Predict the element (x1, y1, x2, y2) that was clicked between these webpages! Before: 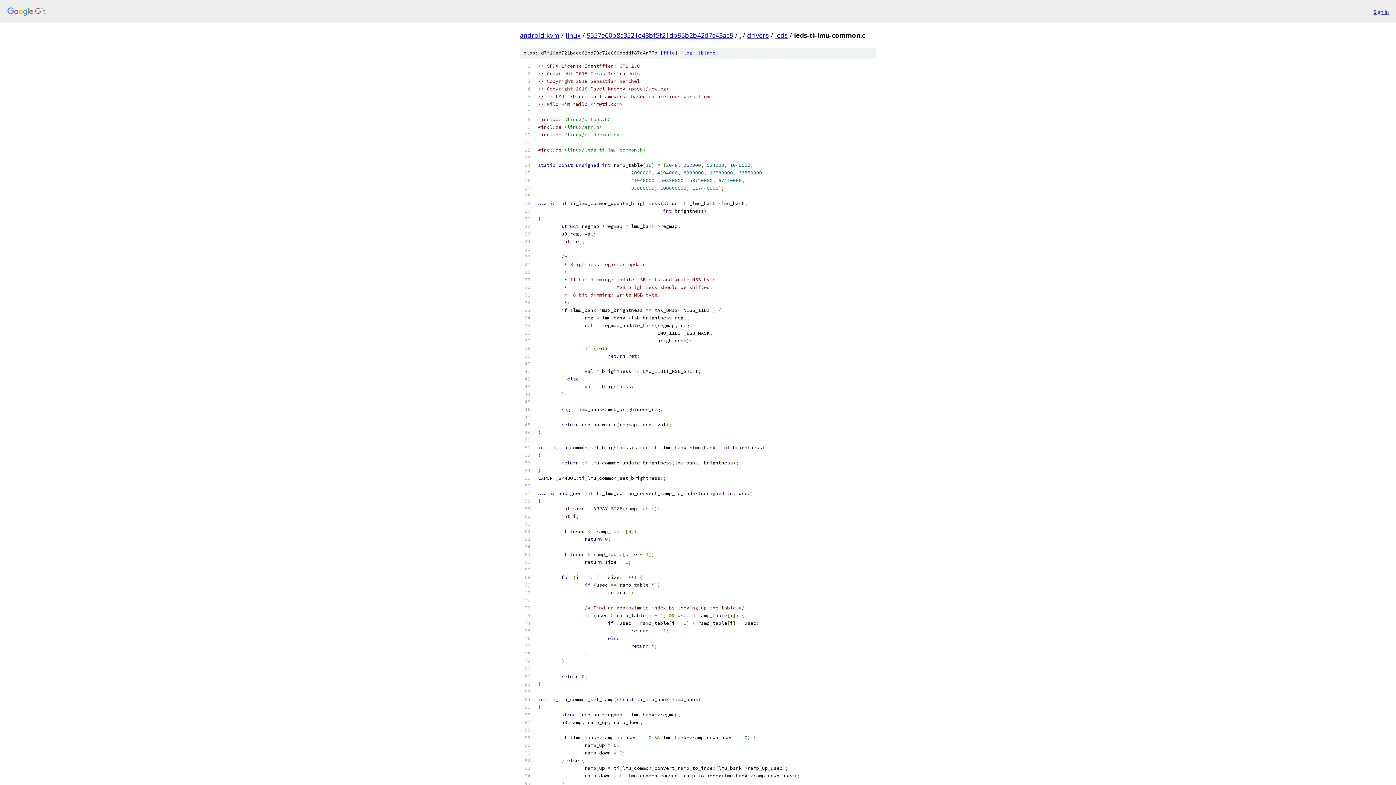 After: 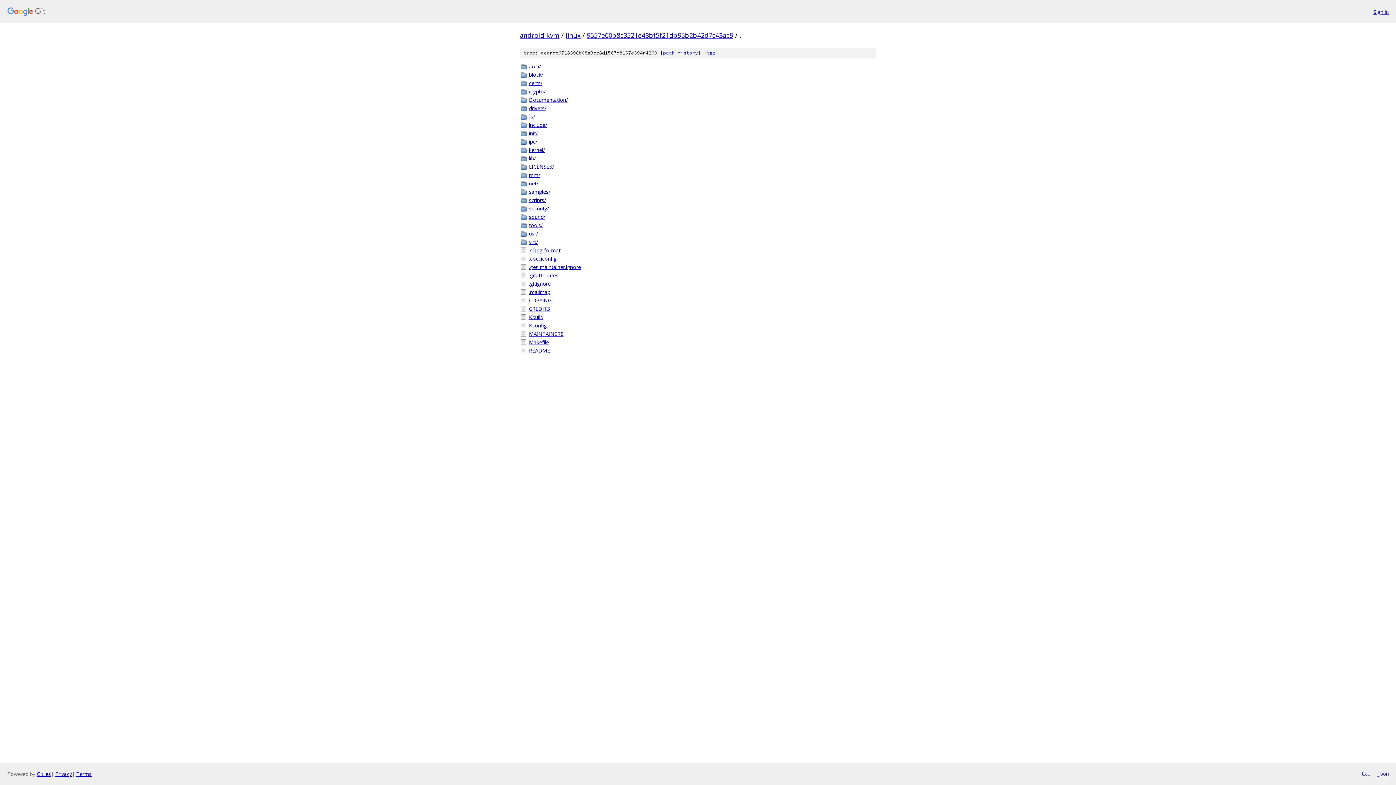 Action: label: . bbox: (739, 30, 741, 39)